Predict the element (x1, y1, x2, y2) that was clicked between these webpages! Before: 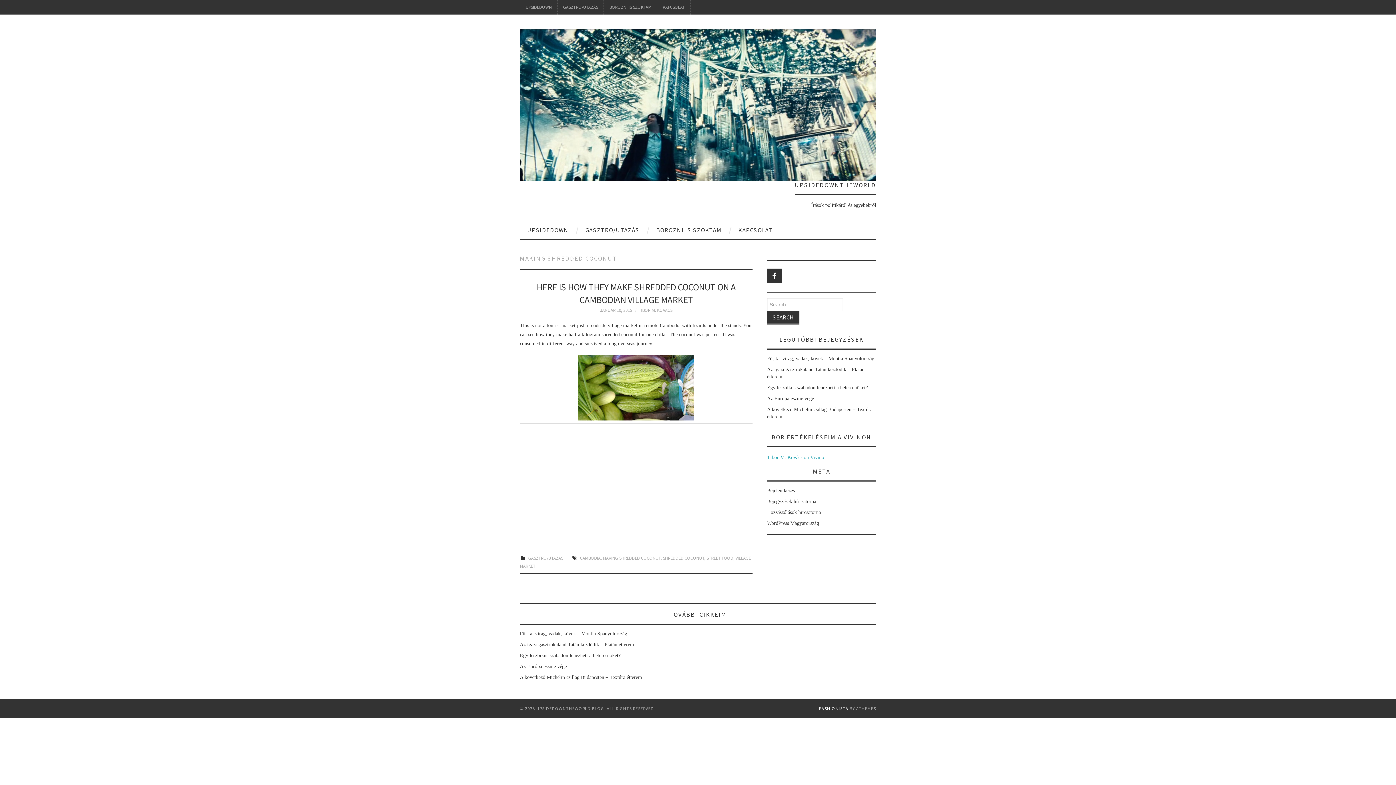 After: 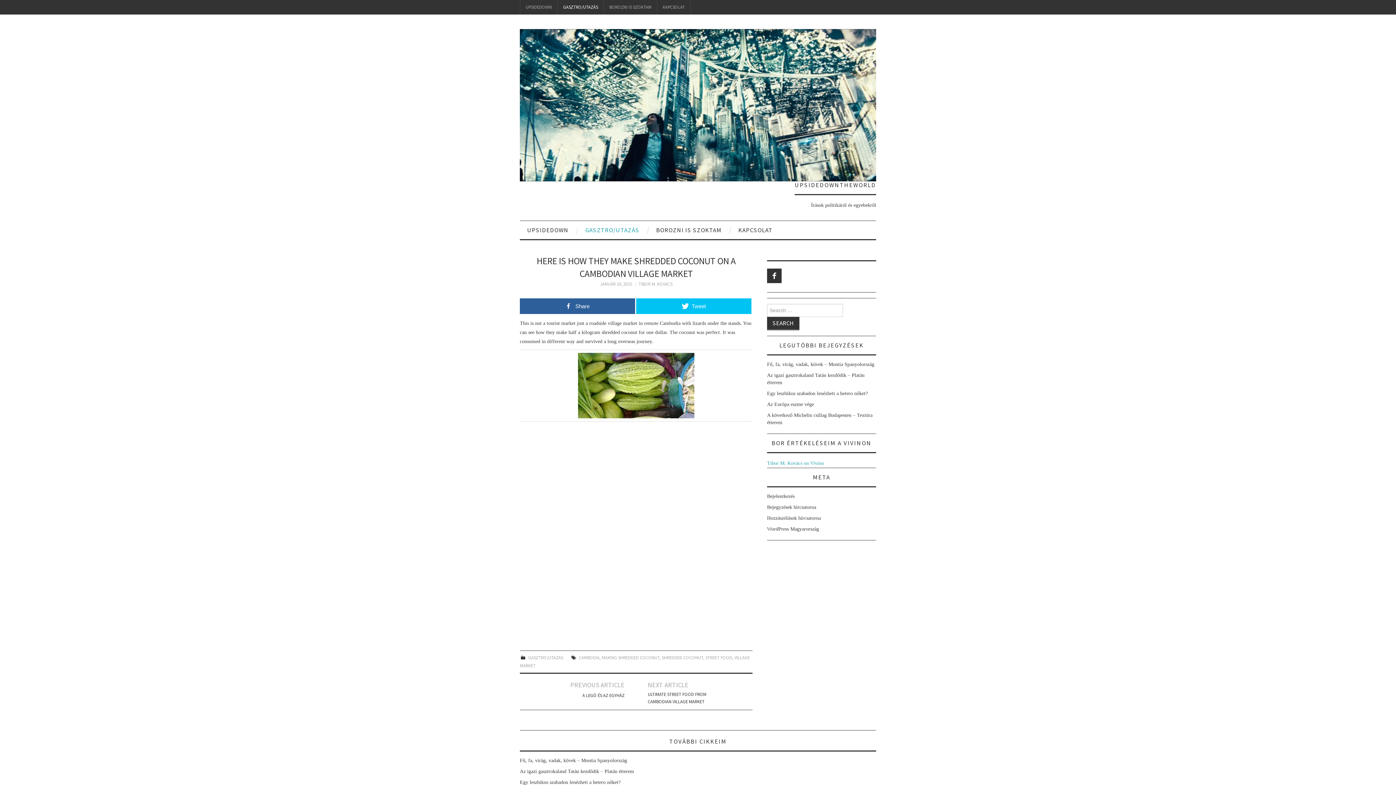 Action: bbox: (600, 307, 632, 313) label: JANUÁR 10, 2015